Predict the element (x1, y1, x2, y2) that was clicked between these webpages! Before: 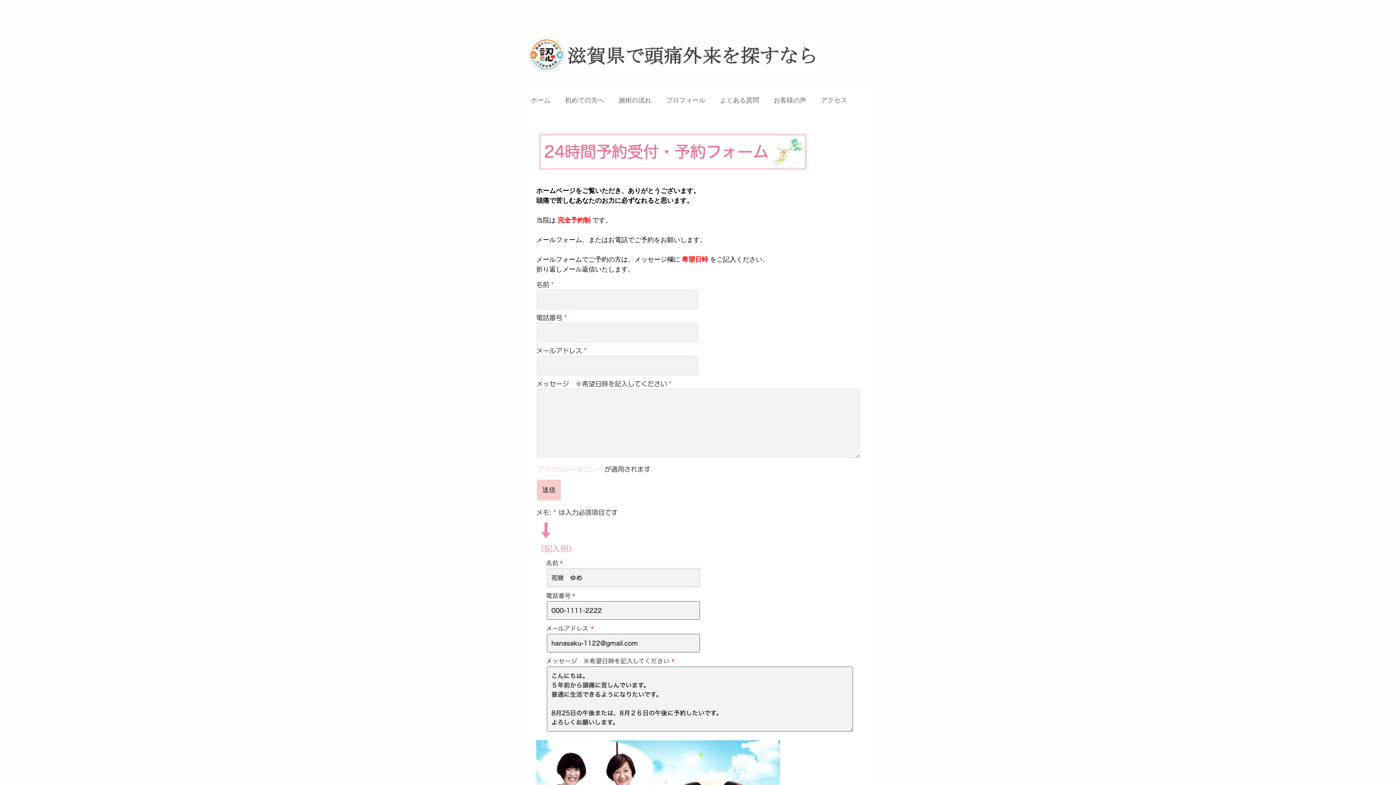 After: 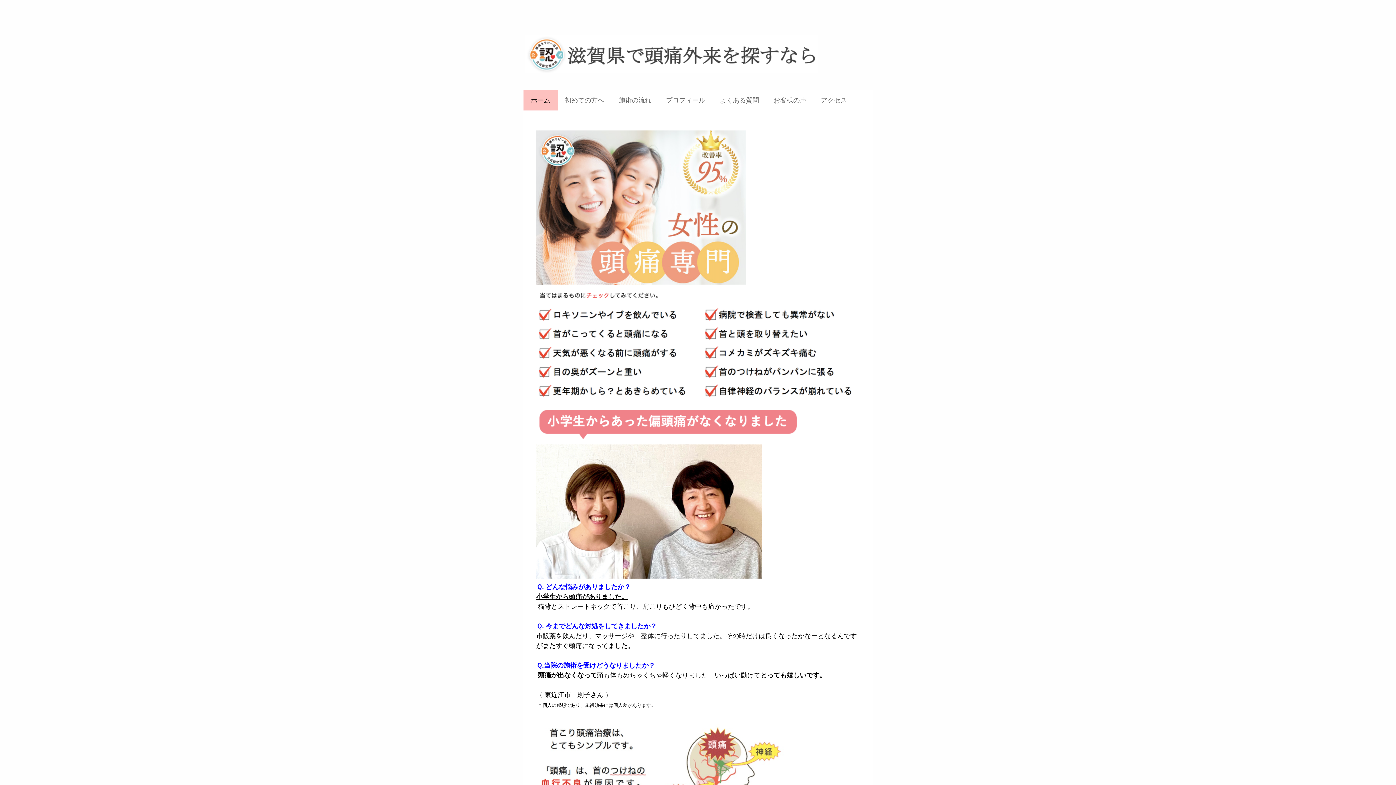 Action: bbox: (525, 34, 817, 43)